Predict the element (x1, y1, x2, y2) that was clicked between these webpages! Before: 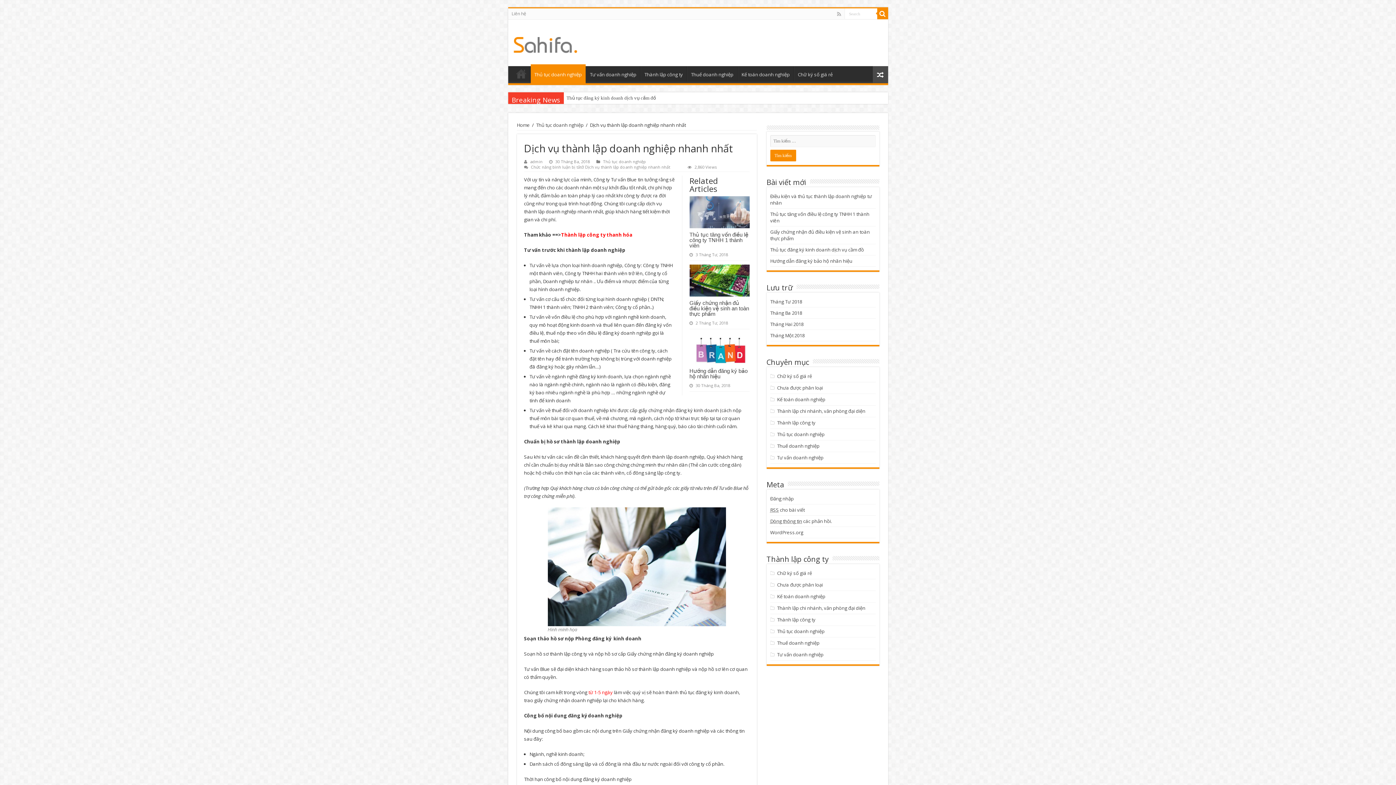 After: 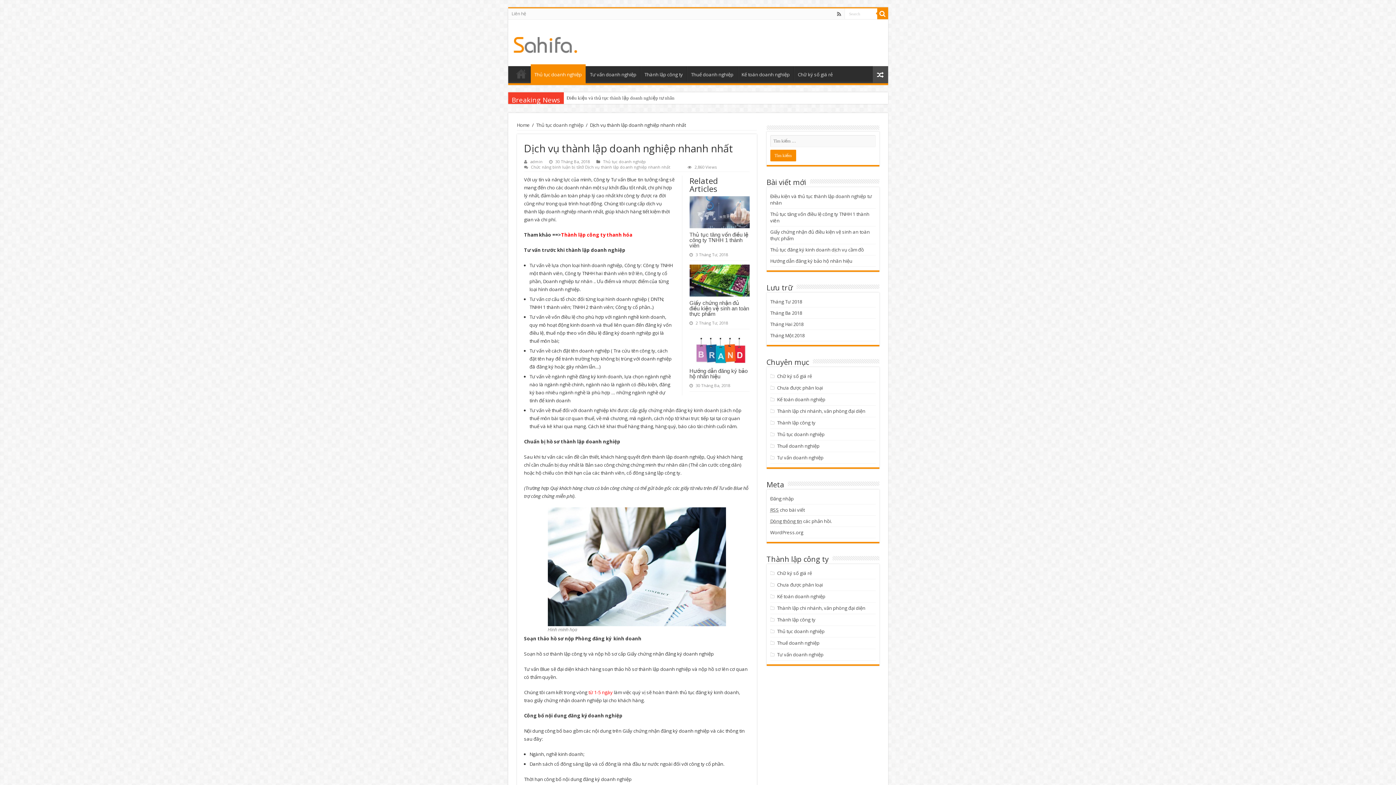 Action: bbox: (836, 9, 842, 18)